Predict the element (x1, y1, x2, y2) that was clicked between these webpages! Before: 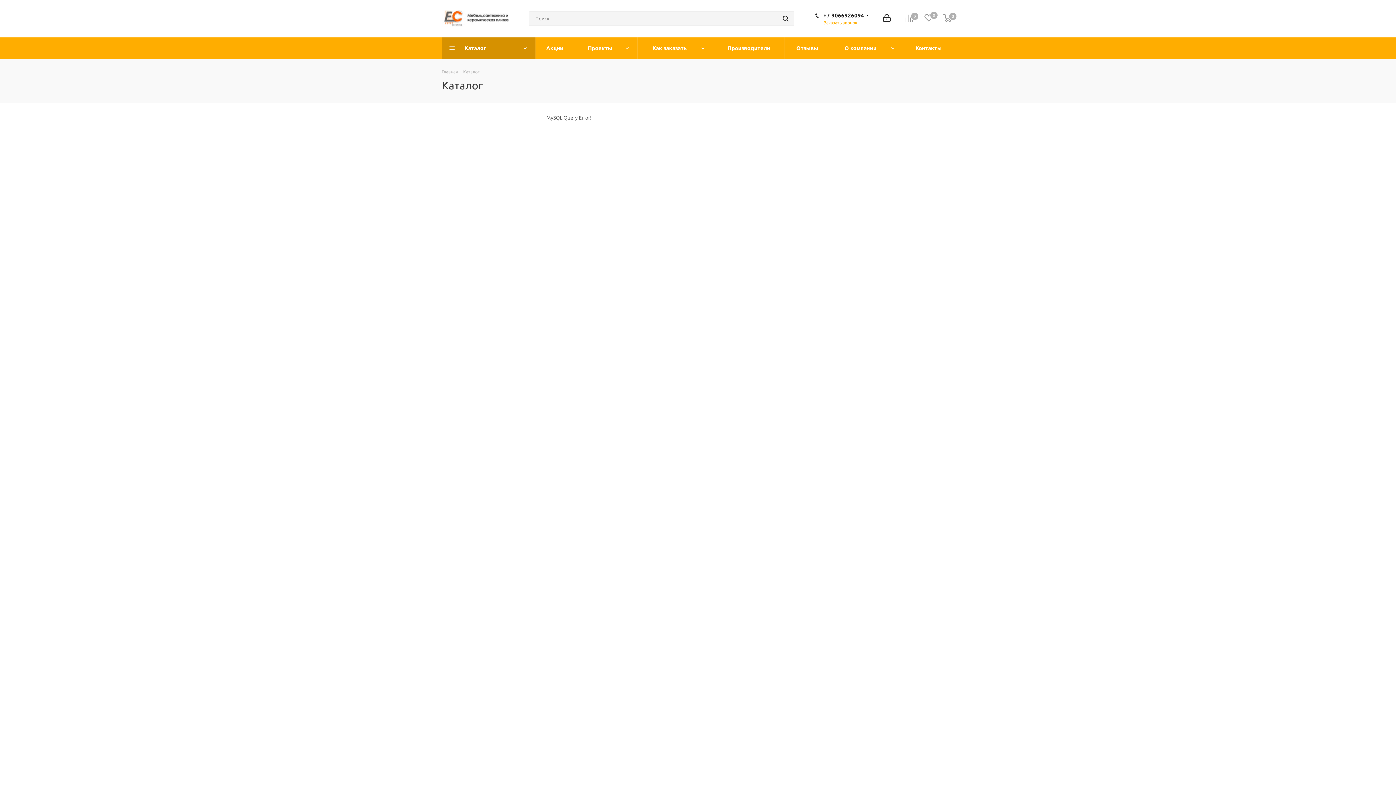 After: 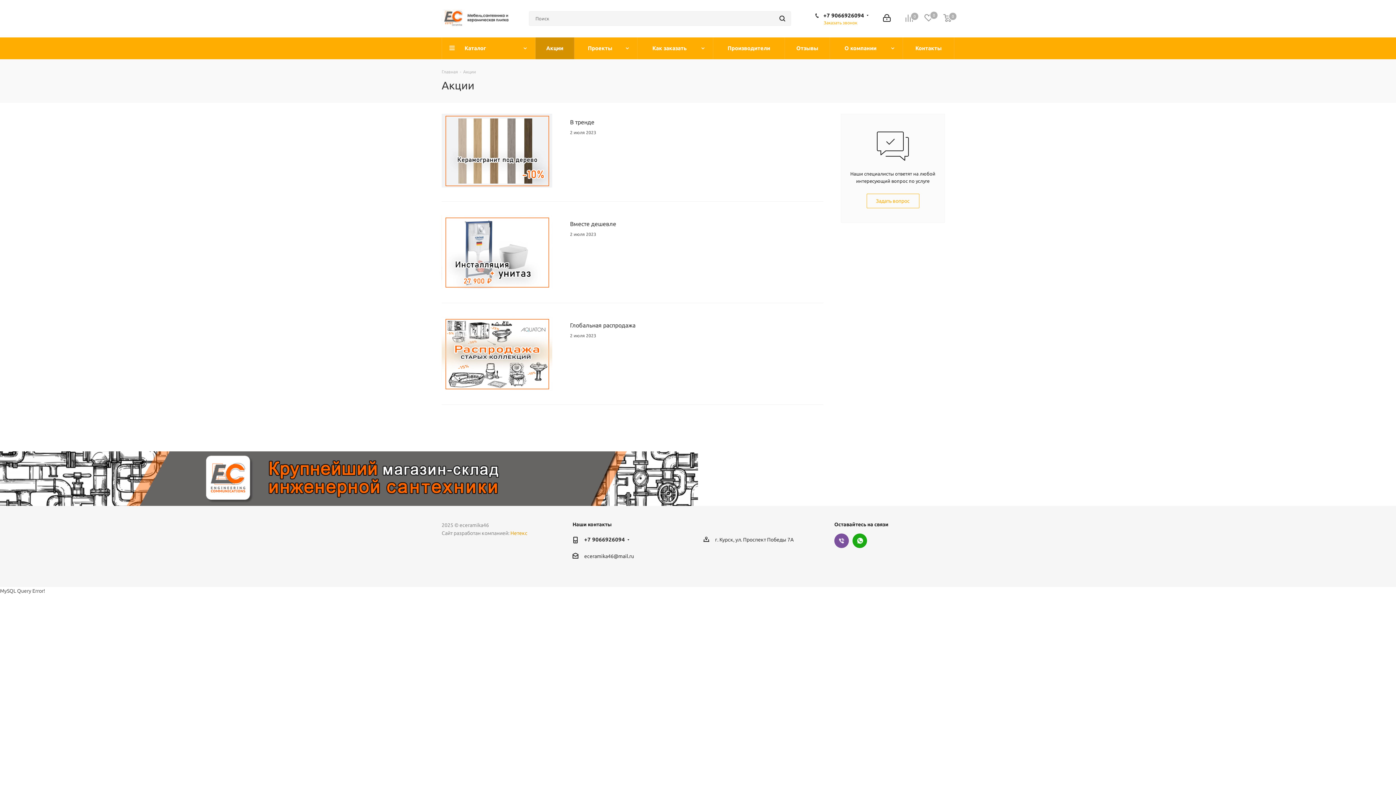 Action: bbox: (535, 37, 574, 59) label: Акции